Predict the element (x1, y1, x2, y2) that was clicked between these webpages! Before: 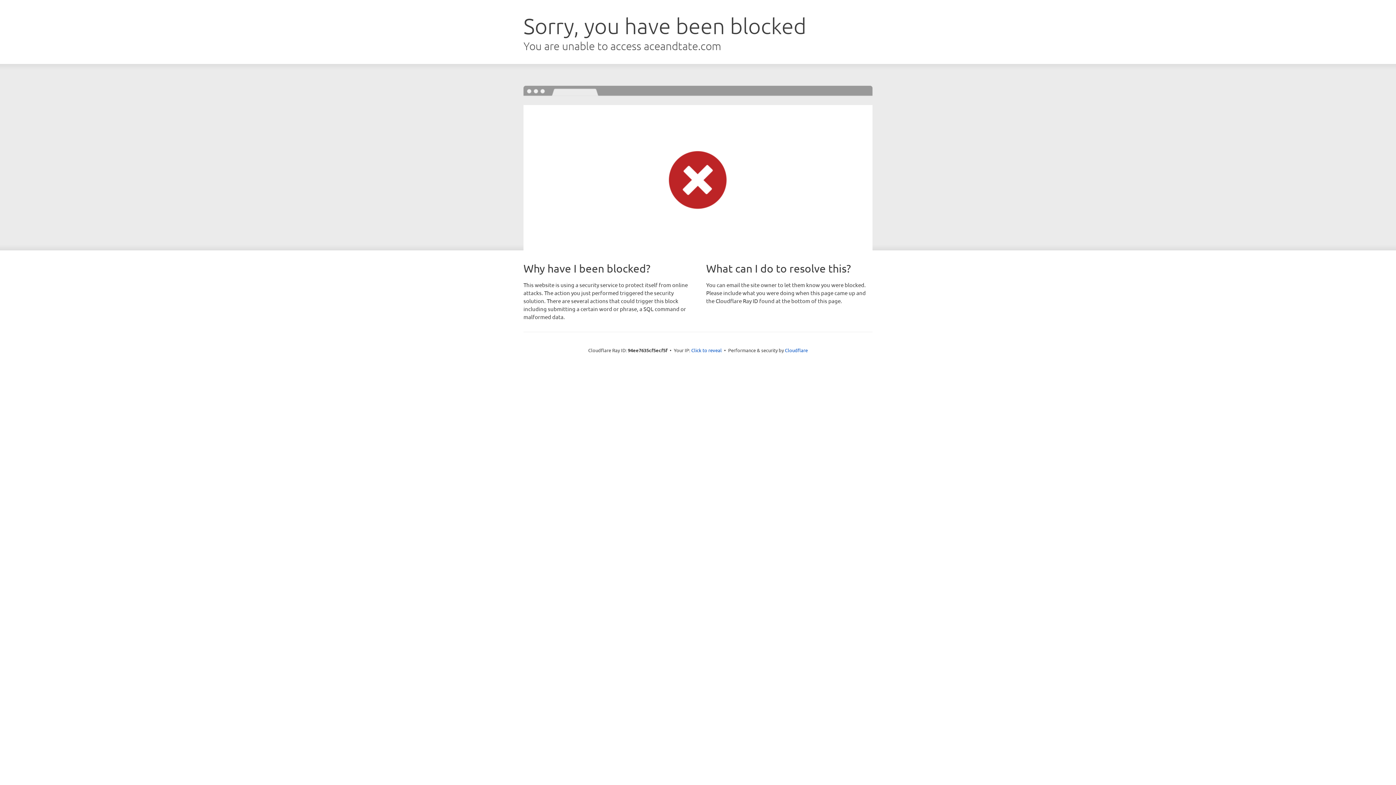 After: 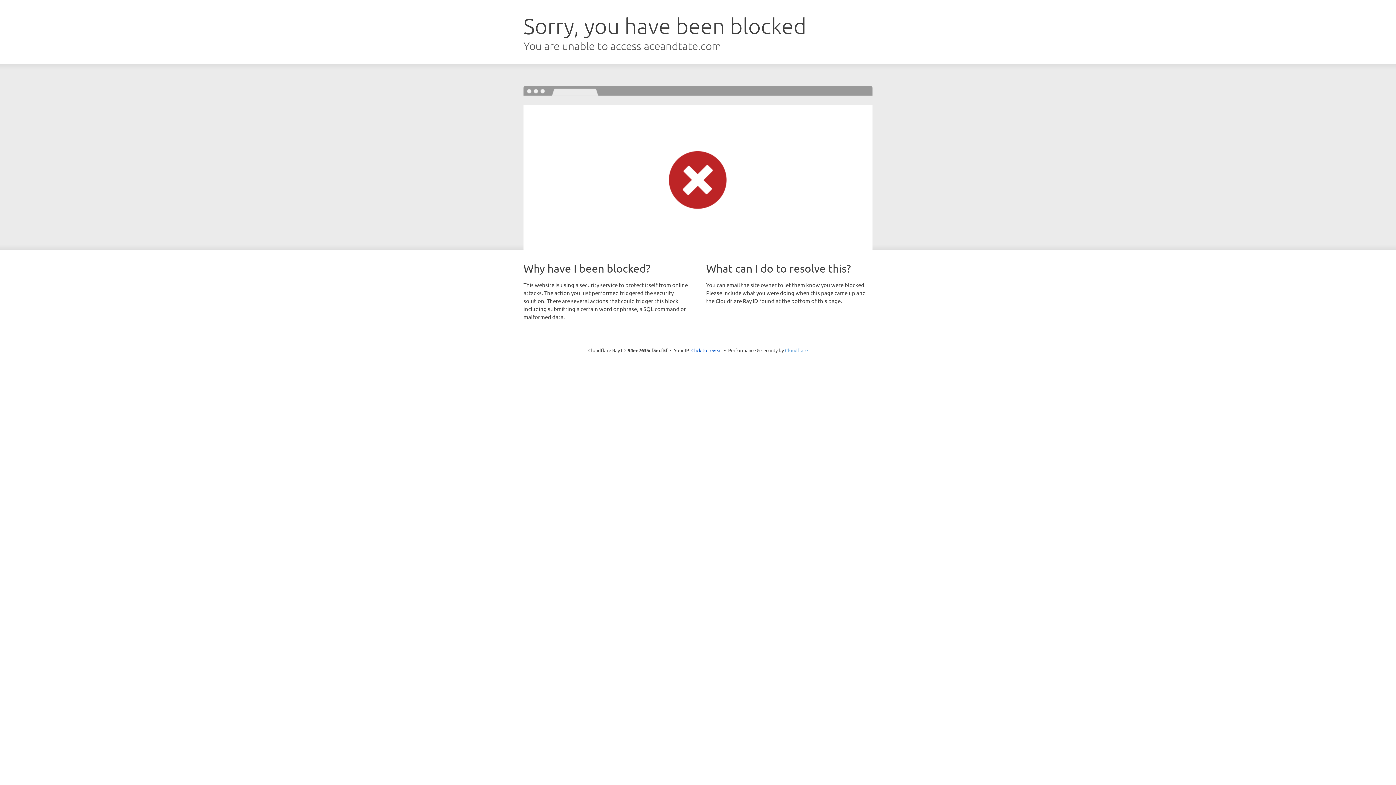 Action: bbox: (785, 347, 808, 353) label: Cloudflare